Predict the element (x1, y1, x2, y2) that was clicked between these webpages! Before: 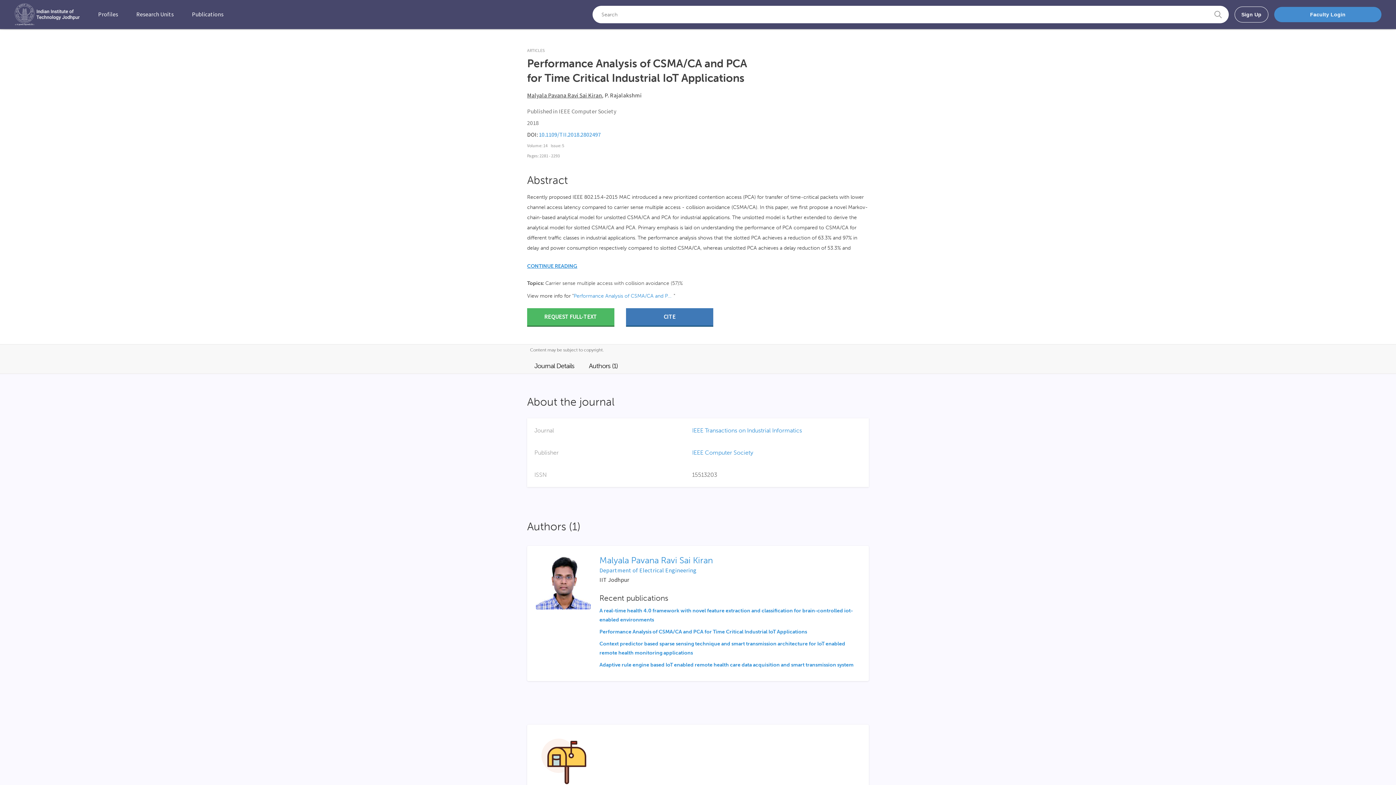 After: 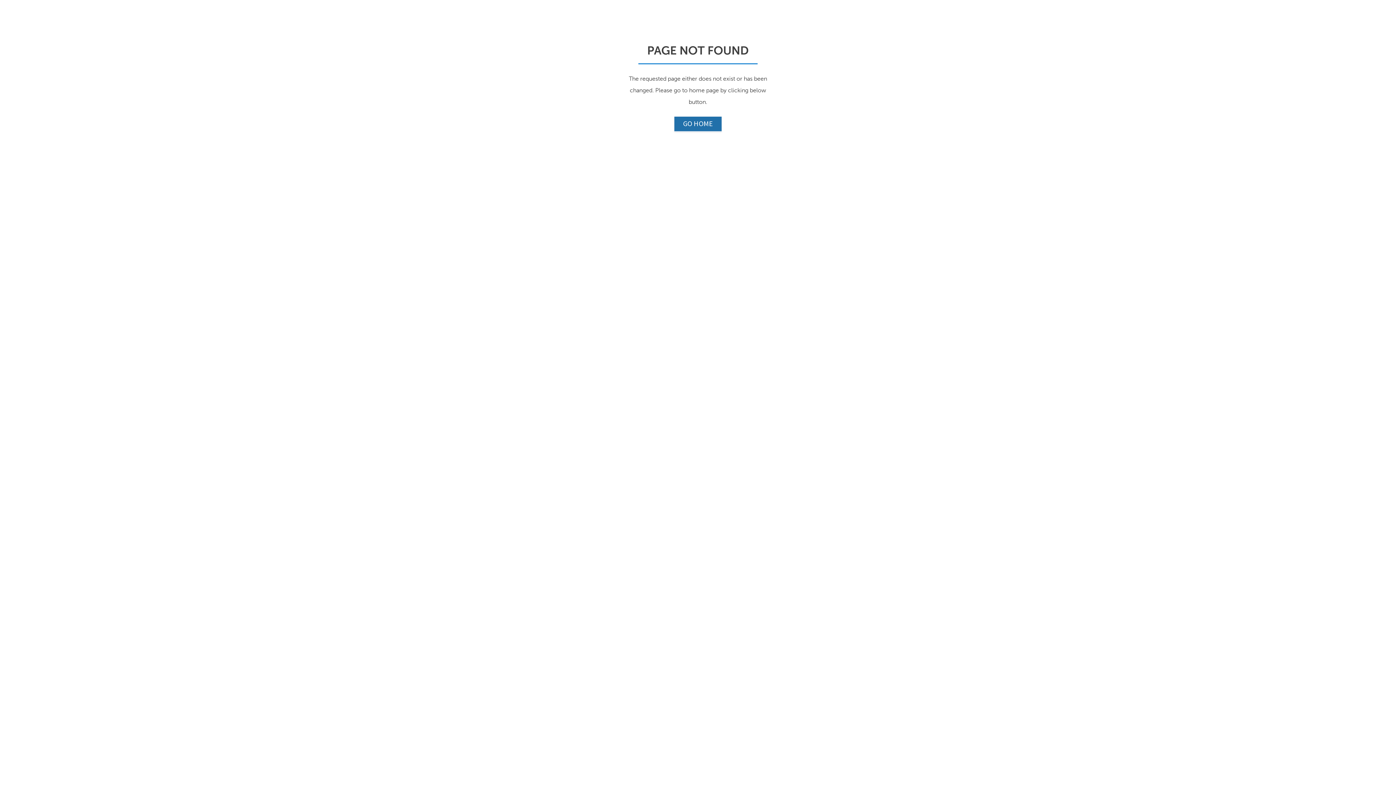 Action: label: Performance Analysis of CSMA/CA and PCA for Time Critical Industrial IoT Applications bbox: (599, 629, 807, 635)